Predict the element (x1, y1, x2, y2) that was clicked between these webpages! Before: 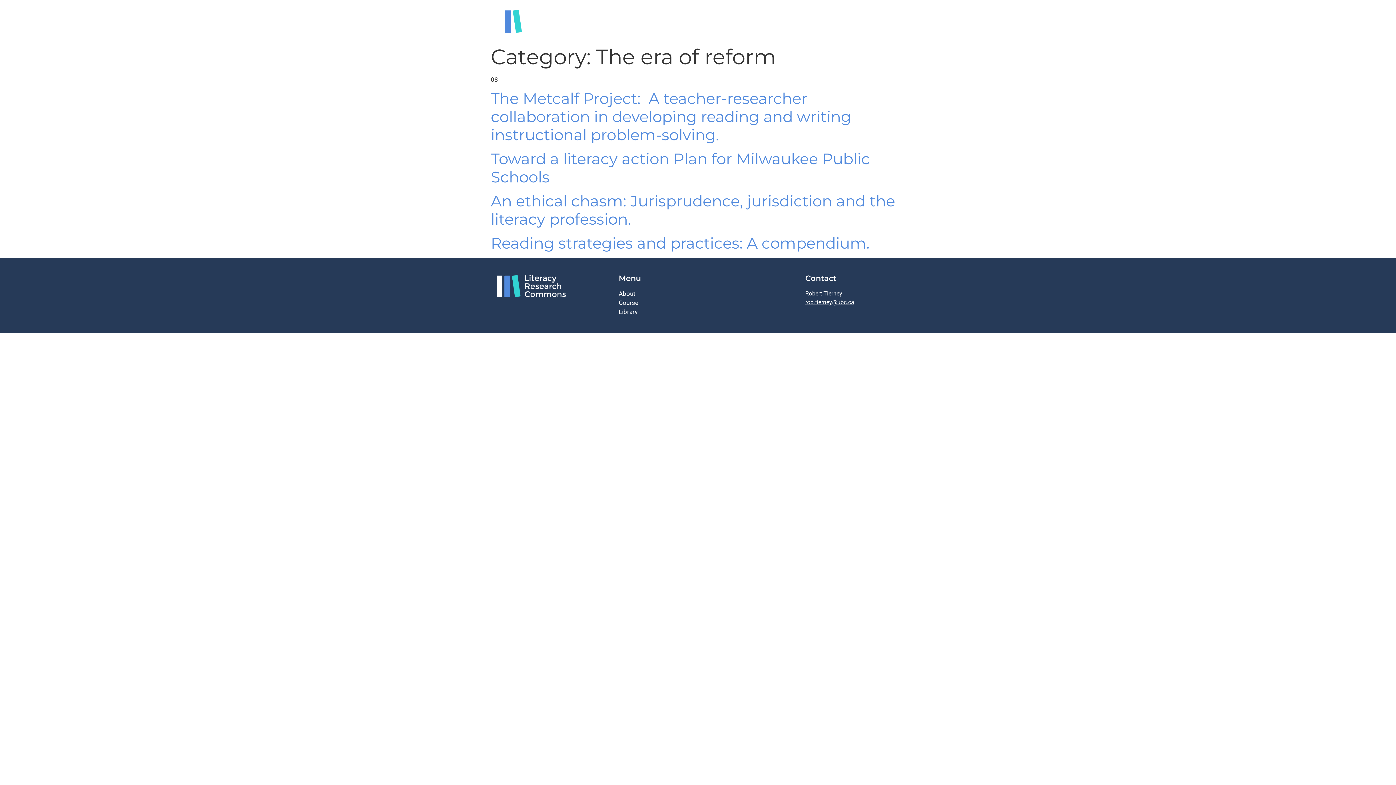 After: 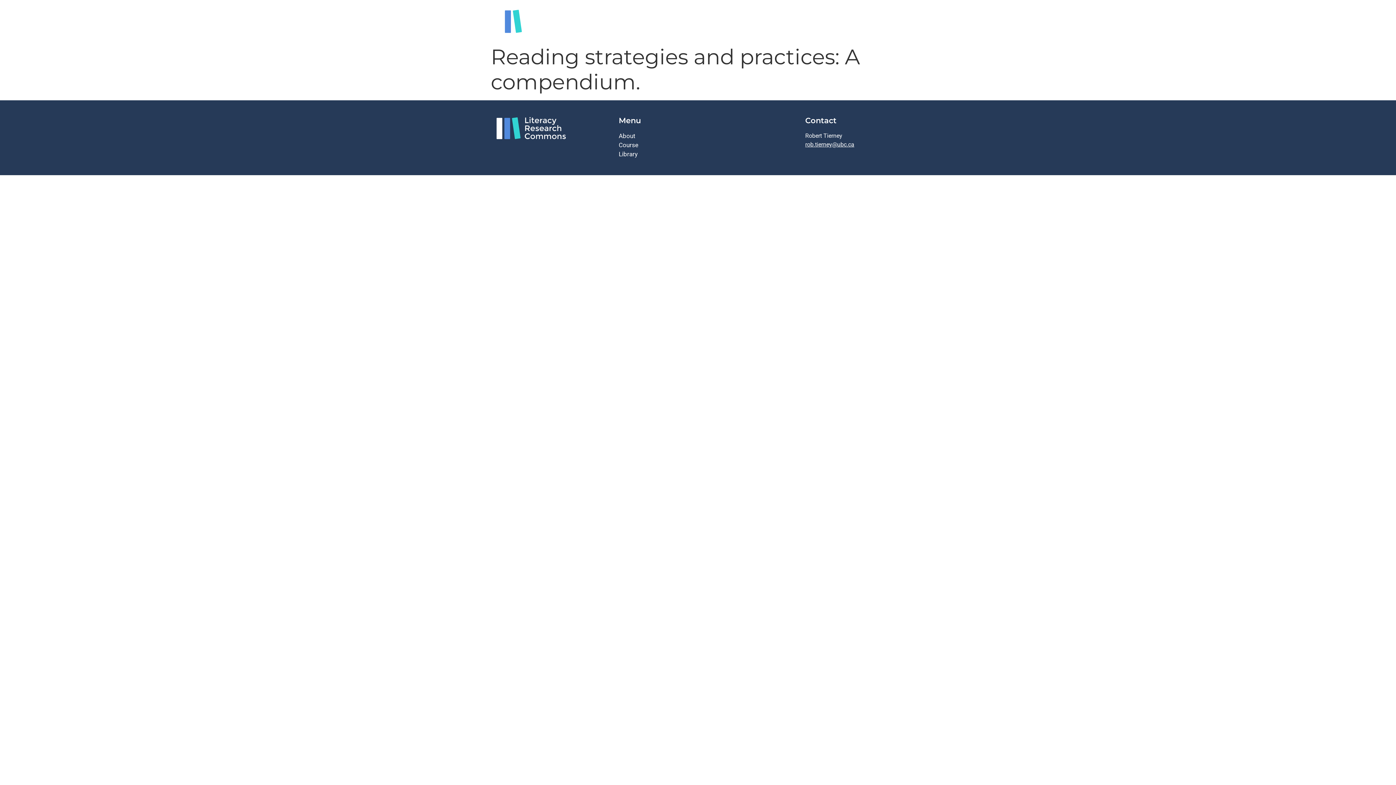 Action: label: Reading strategies and practices: A compendium. bbox: (490, 233, 869, 252)